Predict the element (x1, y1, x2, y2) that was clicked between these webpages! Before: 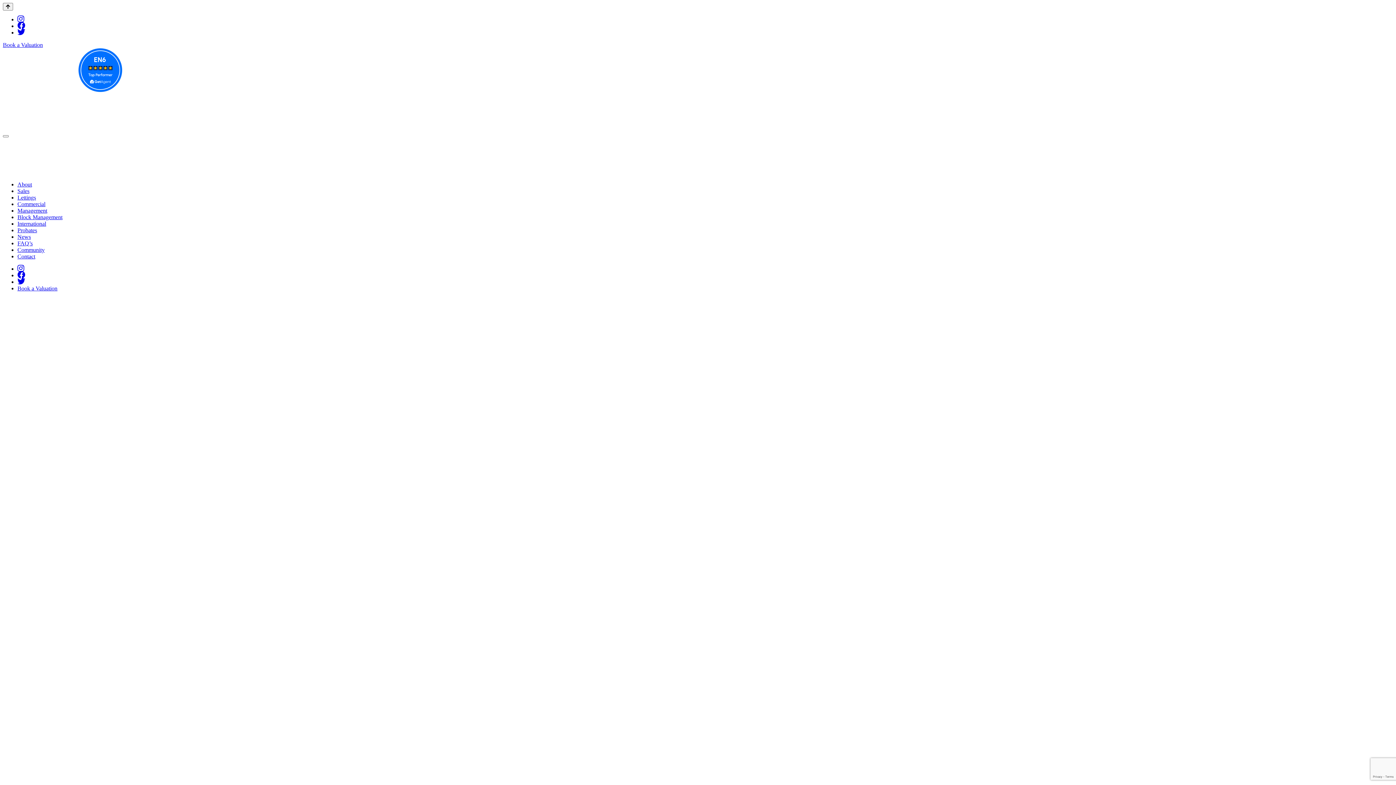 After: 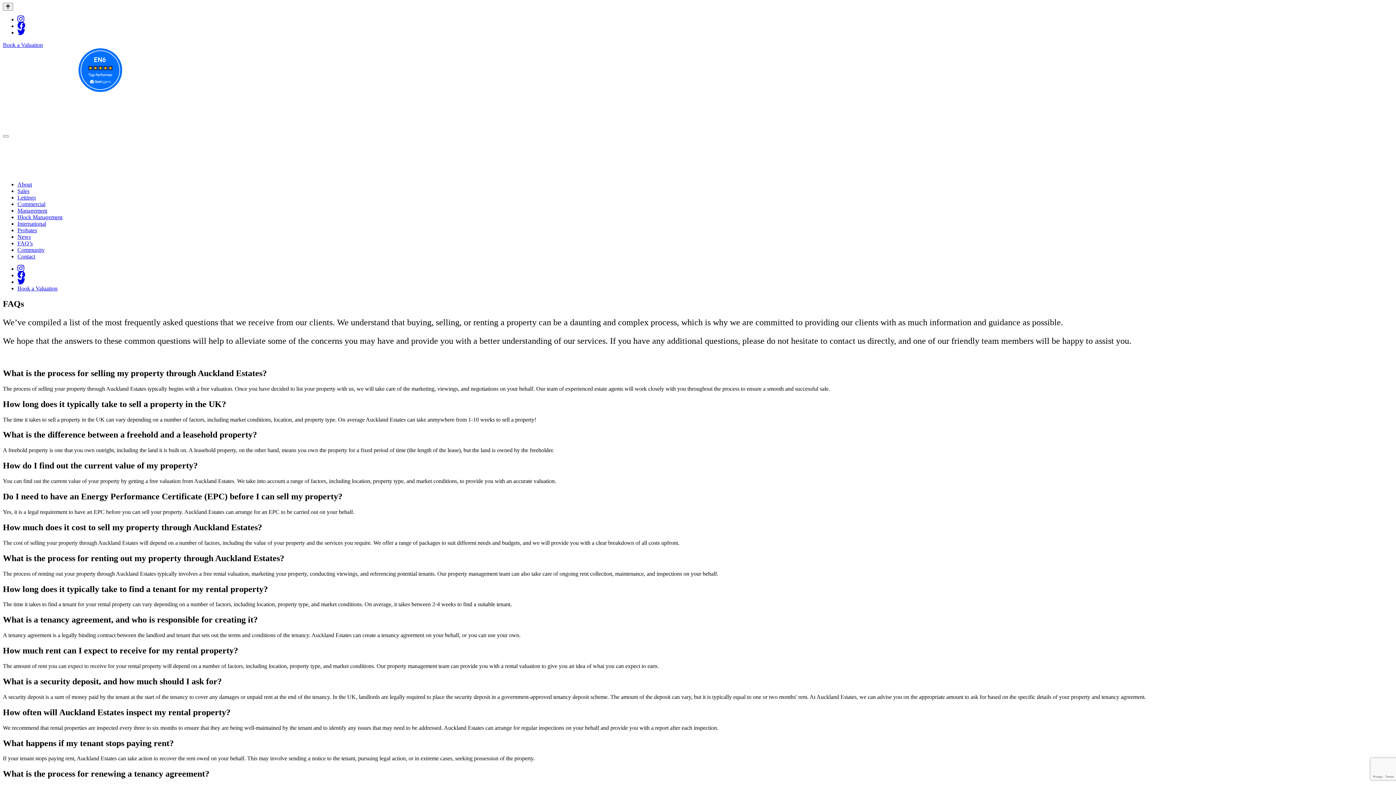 Action: label: FAQ’s bbox: (17, 240, 32, 246)